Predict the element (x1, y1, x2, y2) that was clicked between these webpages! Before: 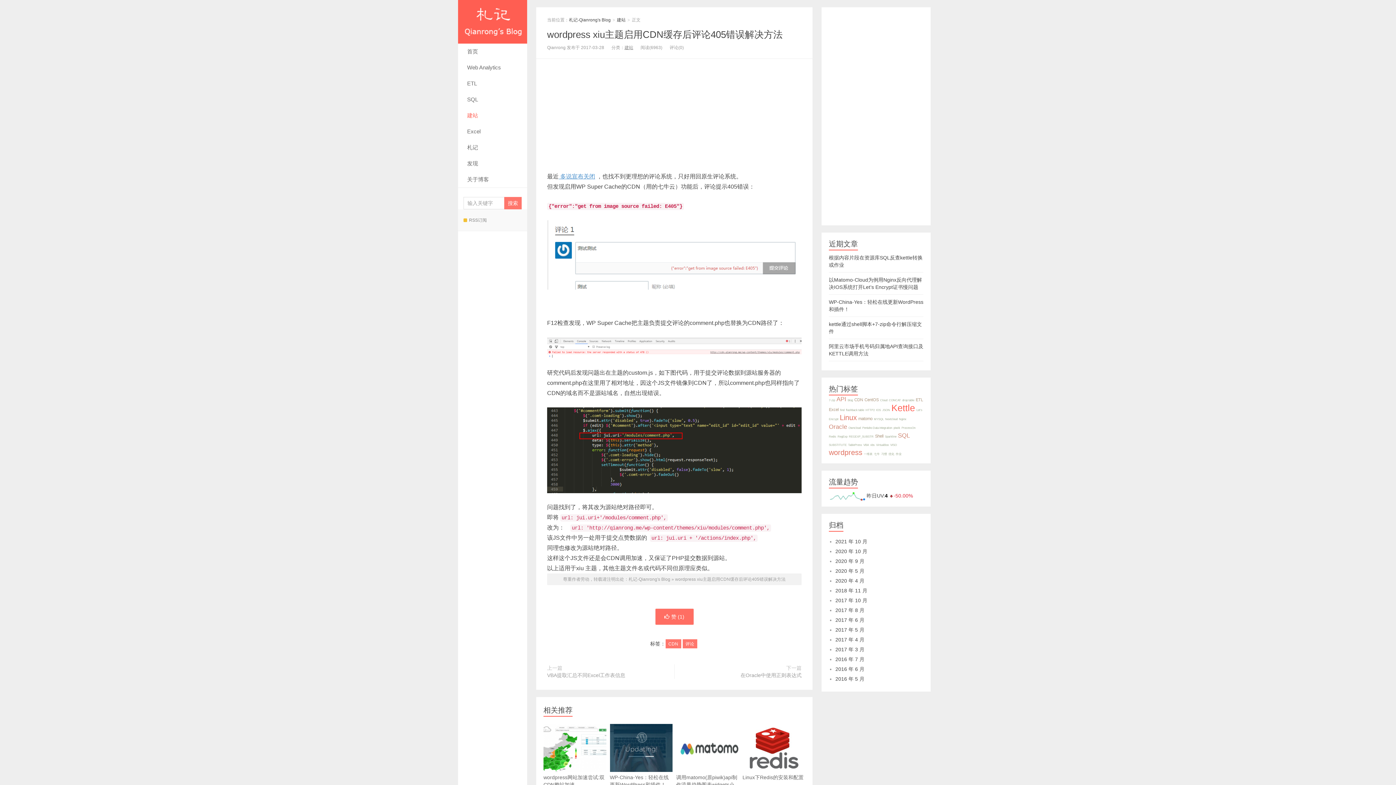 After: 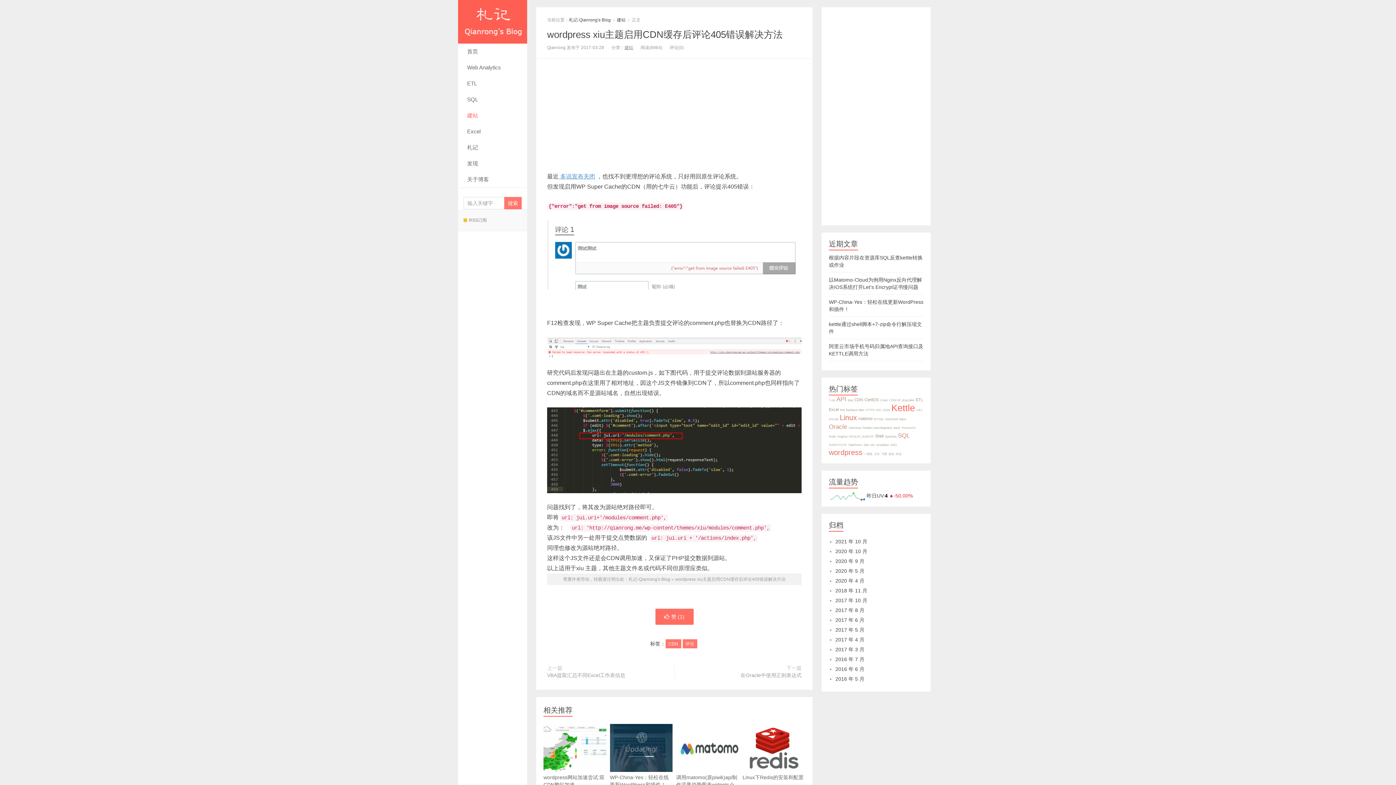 Action: bbox: (675, 576, 785, 582) label: wordpress xiu主题启用CDN缓存后评论405错误解决方法